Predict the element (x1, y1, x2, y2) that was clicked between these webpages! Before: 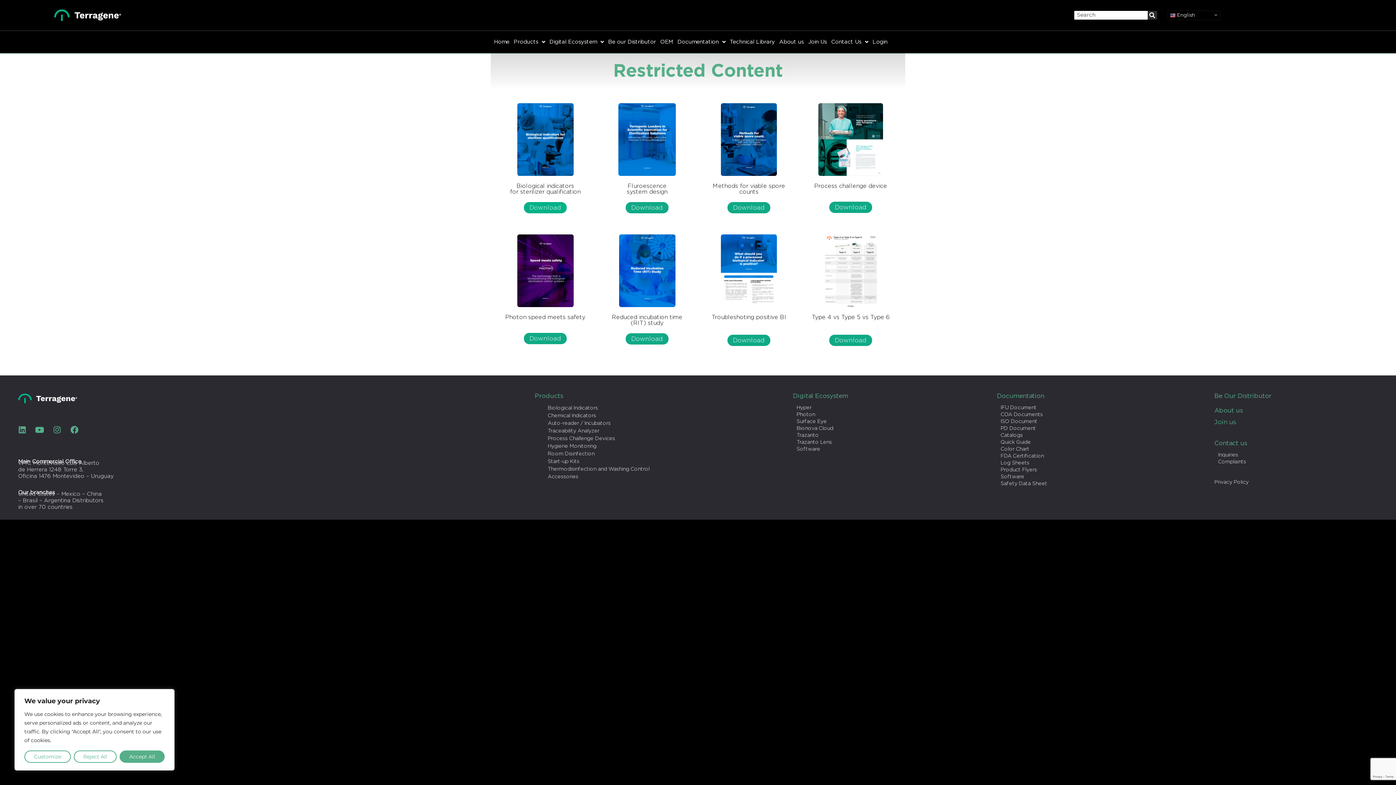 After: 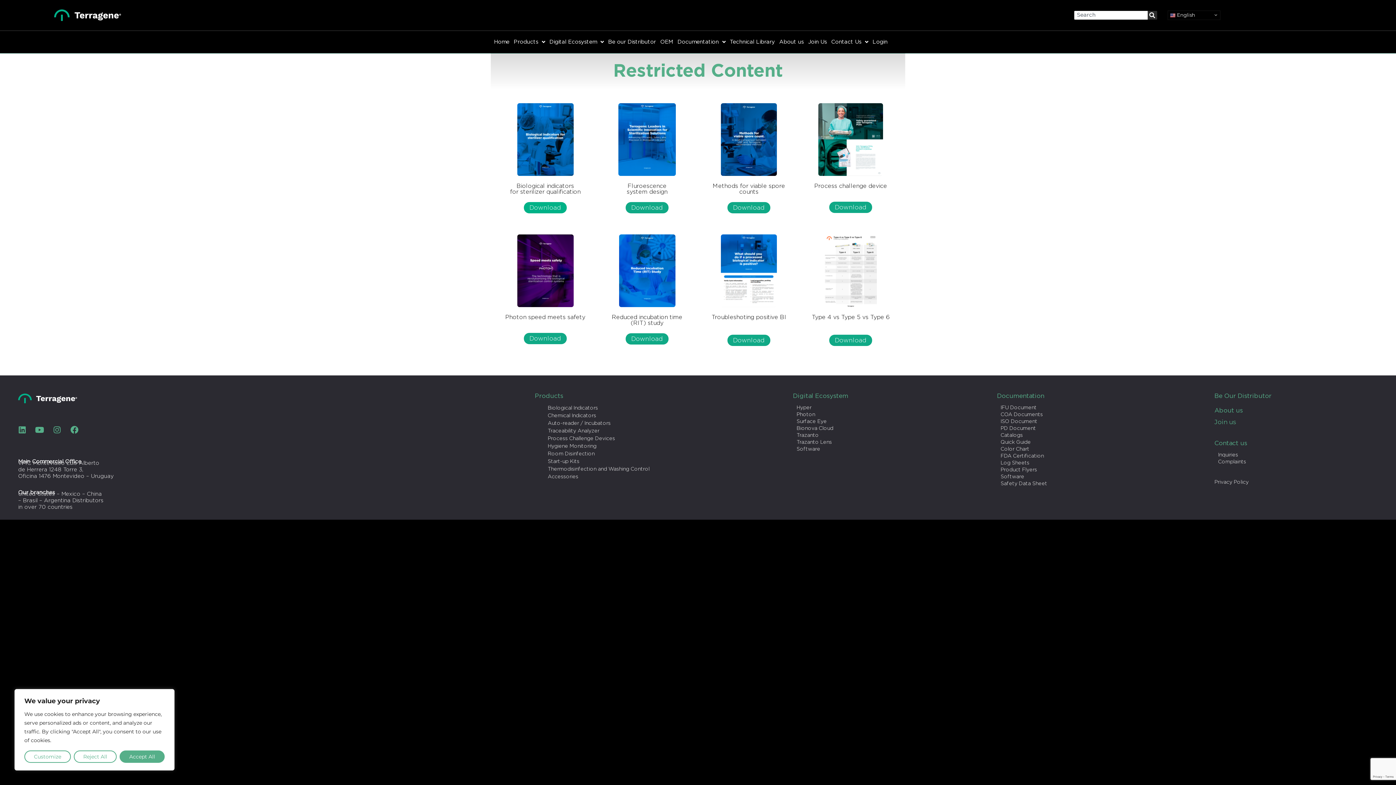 Action: bbox: (1000, 404, 1214, 411) label: IFU Document